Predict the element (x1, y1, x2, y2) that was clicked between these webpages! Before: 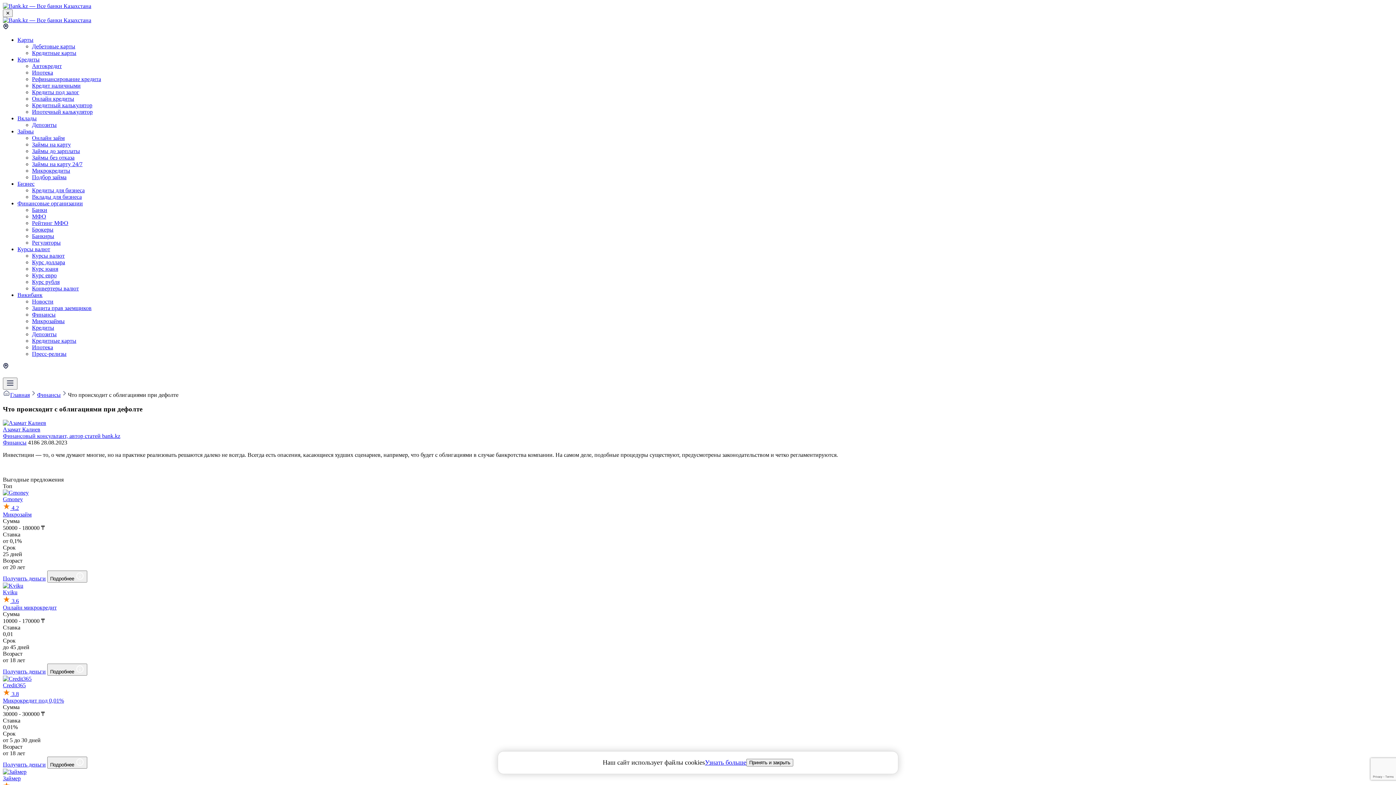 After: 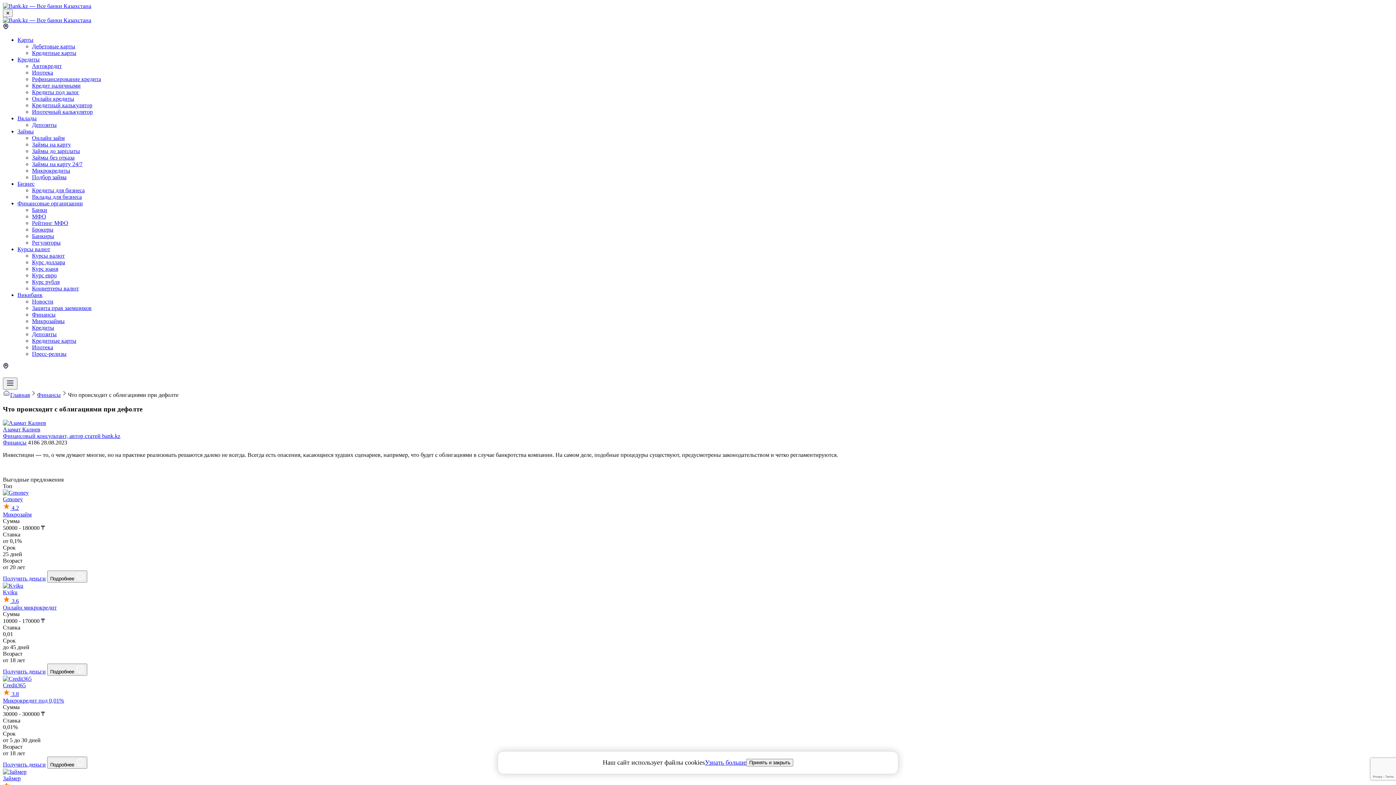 Action: label: Получить деньги bbox: (2, 668, 45, 675)